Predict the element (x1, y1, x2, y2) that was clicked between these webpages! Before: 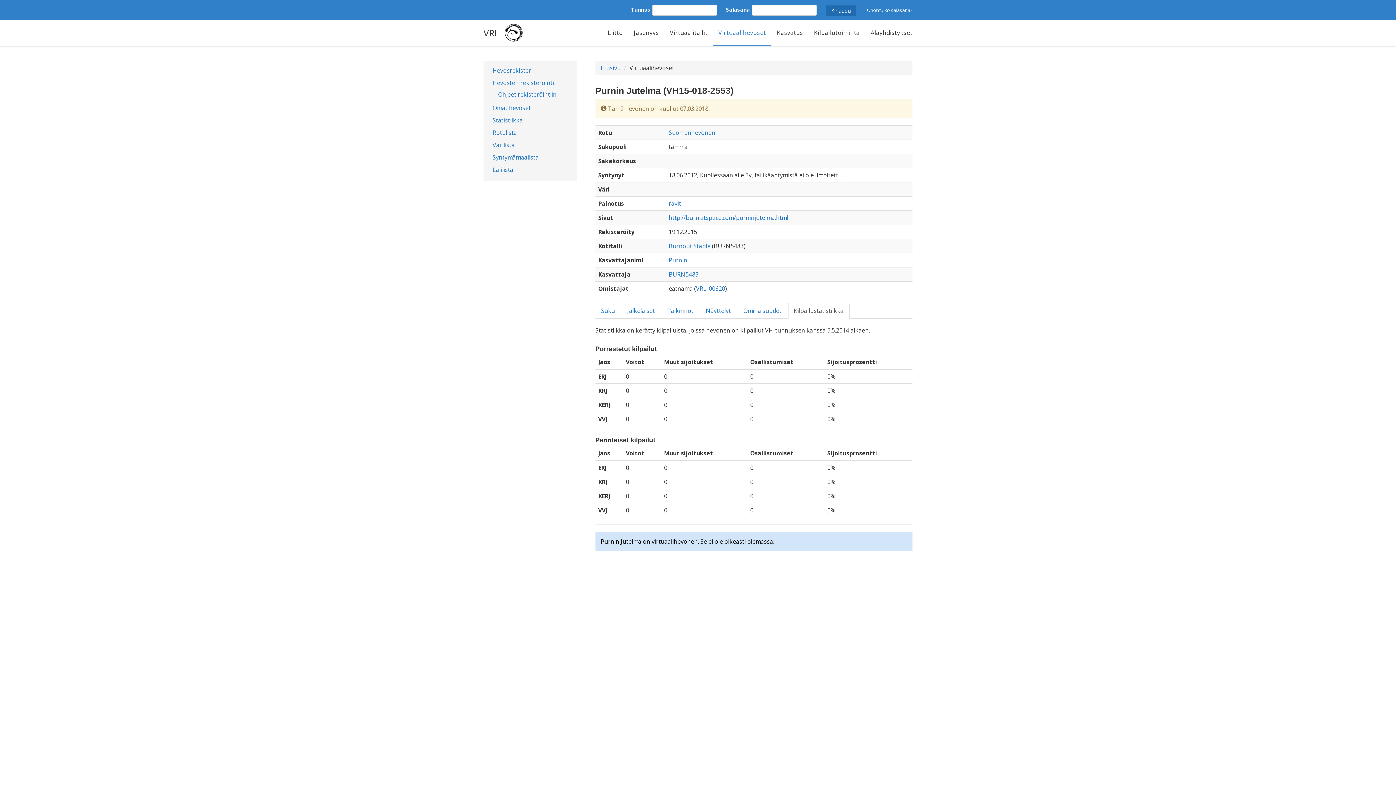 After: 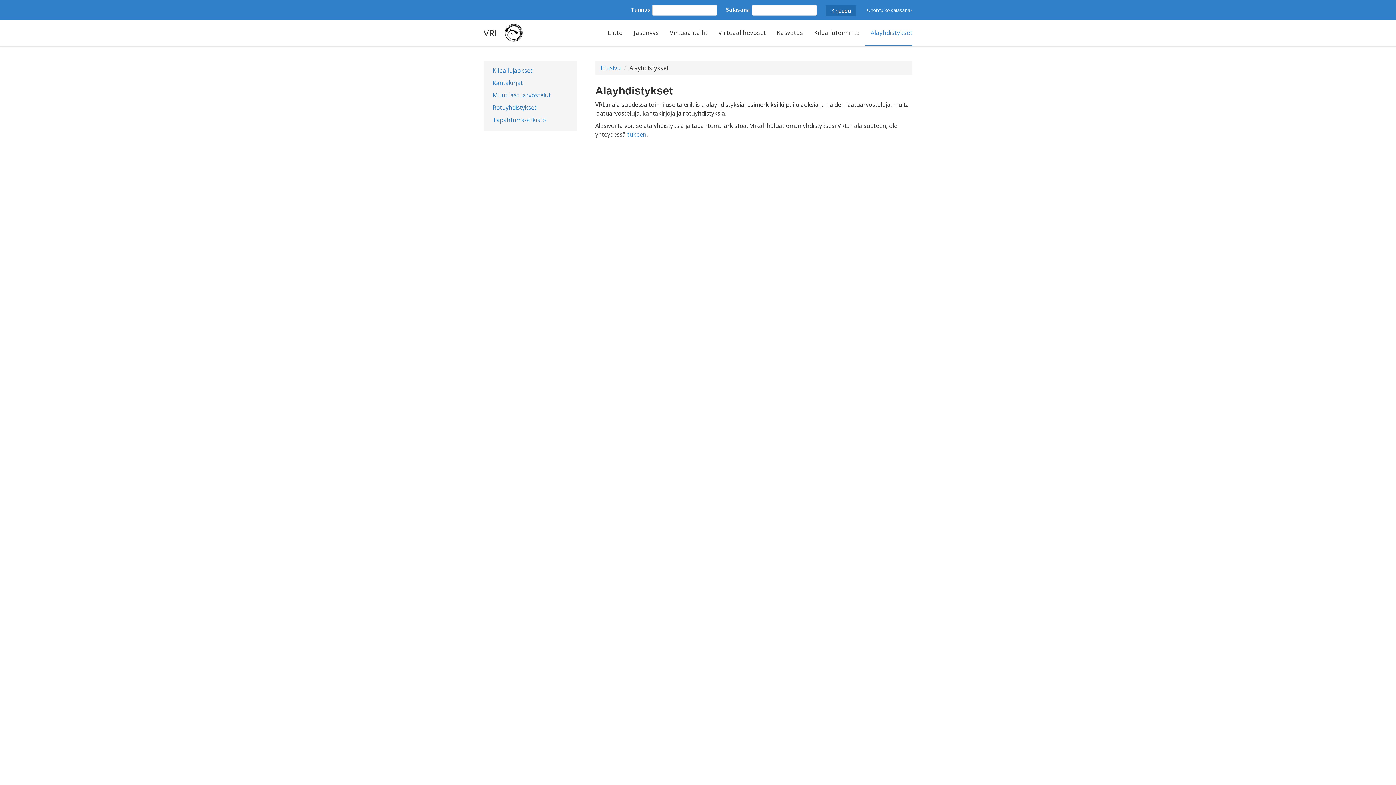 Action: label: Alayhdistykset bbox: (865, 20, 912, 46)